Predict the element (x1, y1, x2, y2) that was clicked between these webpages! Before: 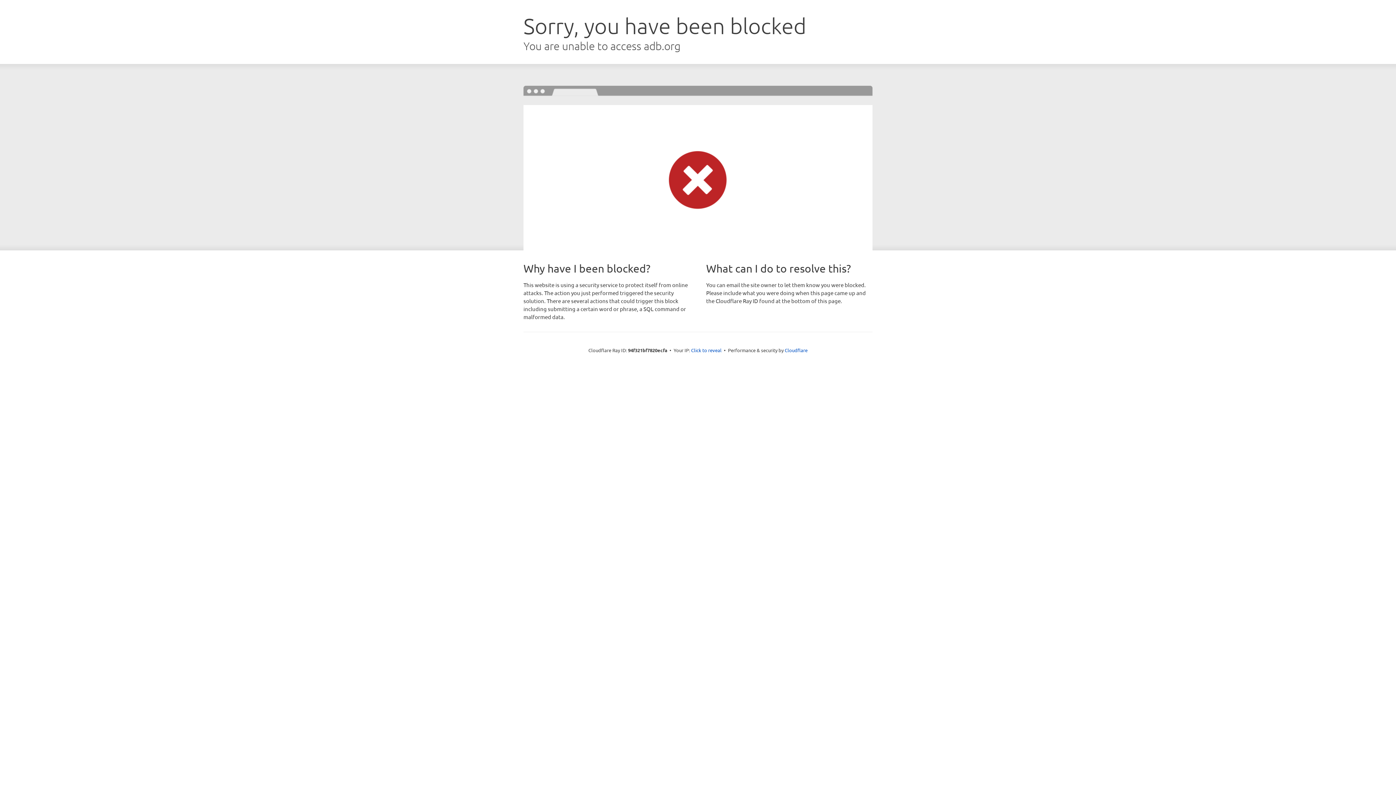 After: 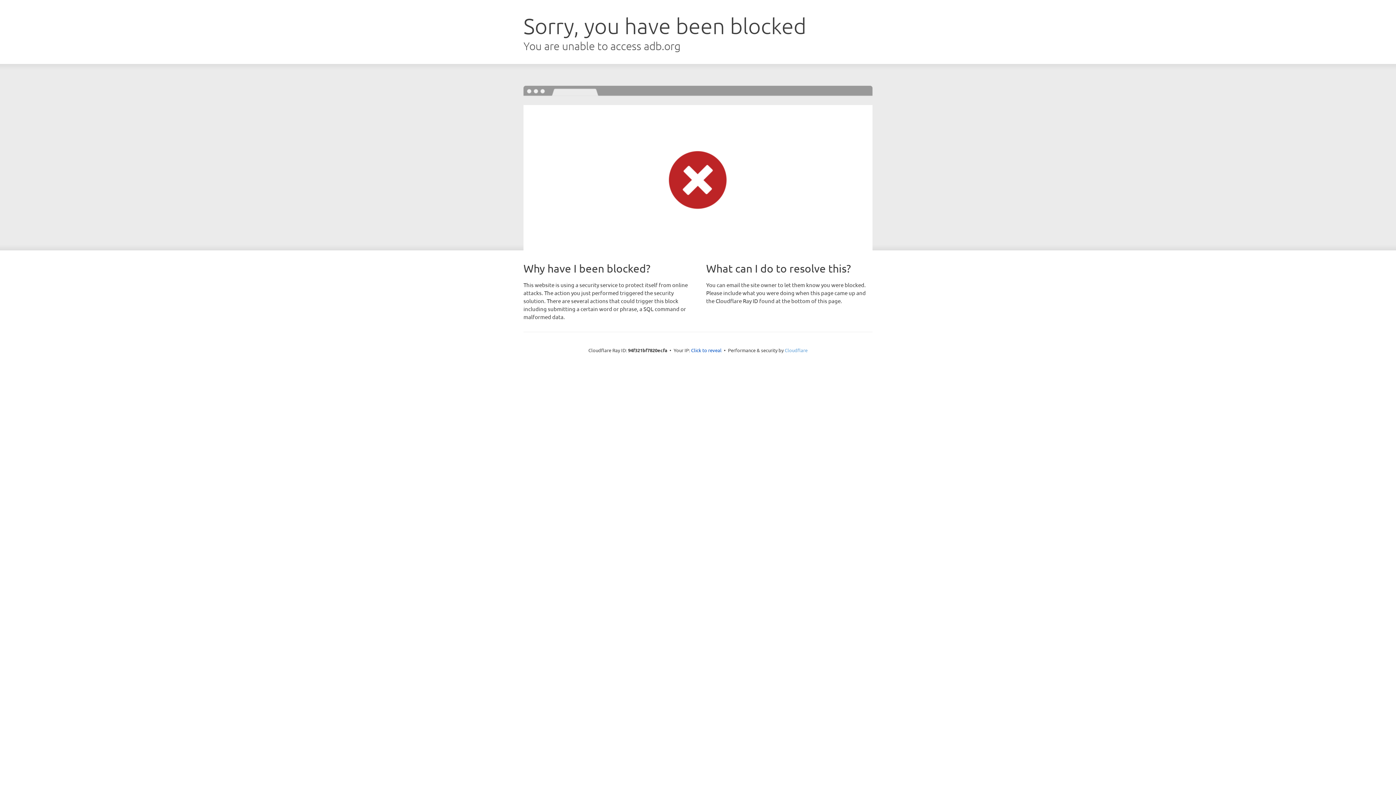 Action: bbox: (784, 347, 807, 353) label: Cloudflare